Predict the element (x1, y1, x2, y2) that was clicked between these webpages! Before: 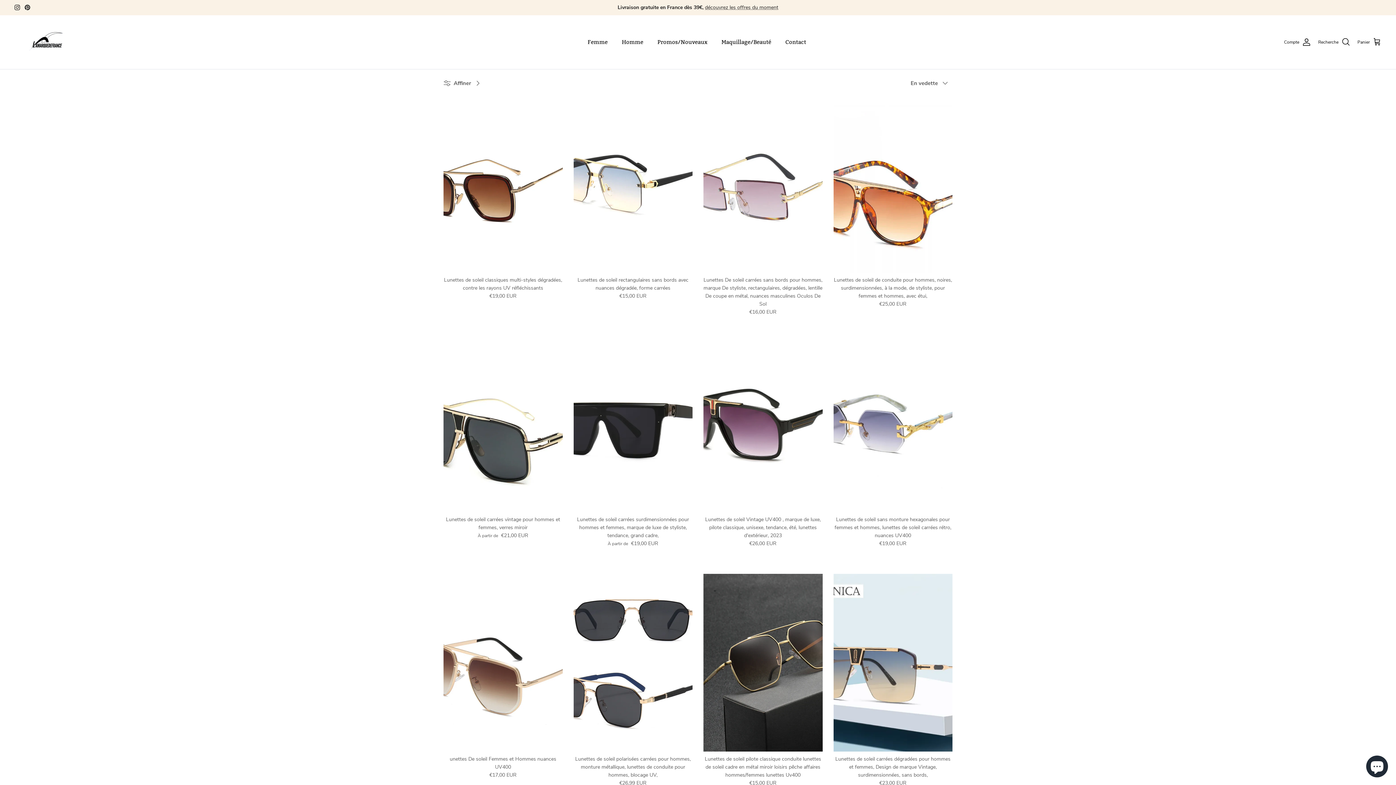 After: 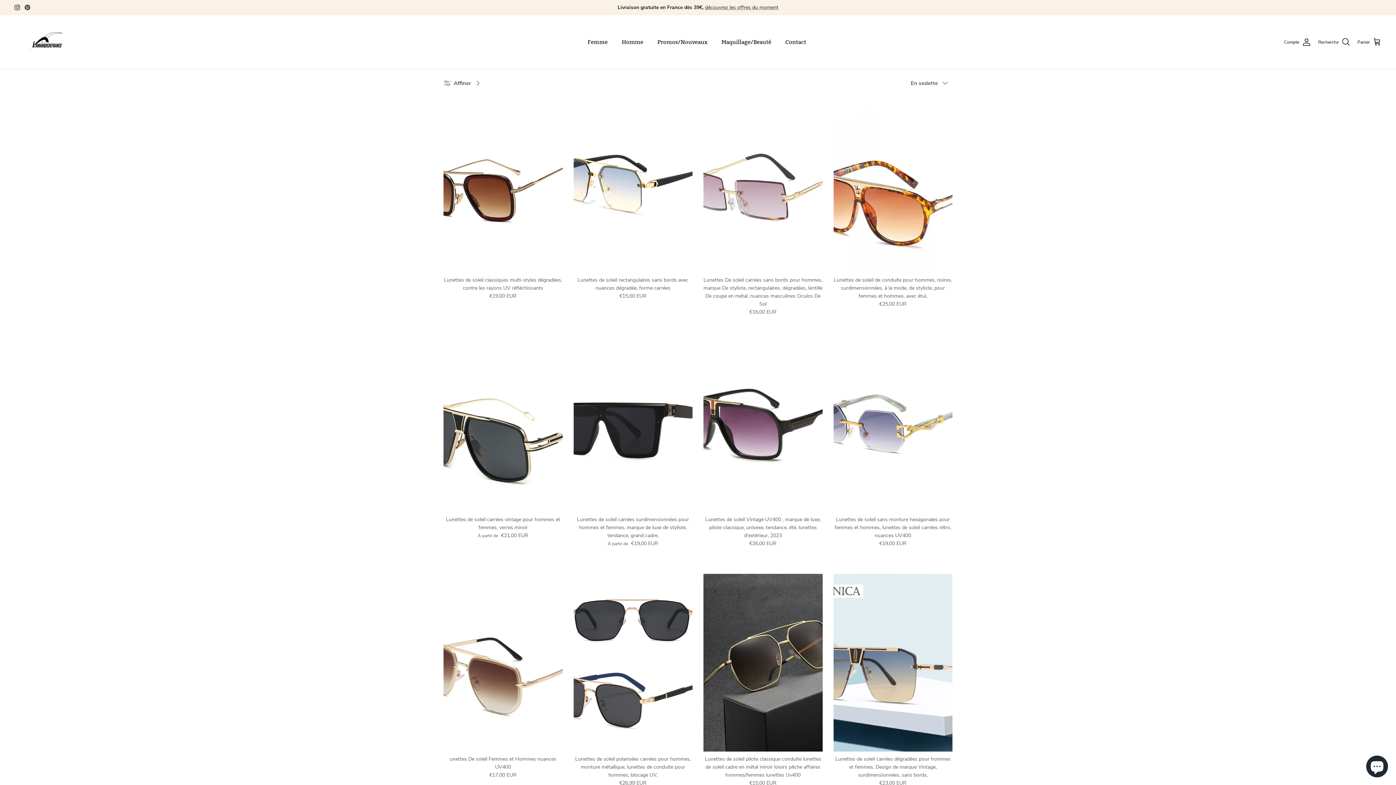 Action: bbox: (14, 4, 20, 10) label: Instagram